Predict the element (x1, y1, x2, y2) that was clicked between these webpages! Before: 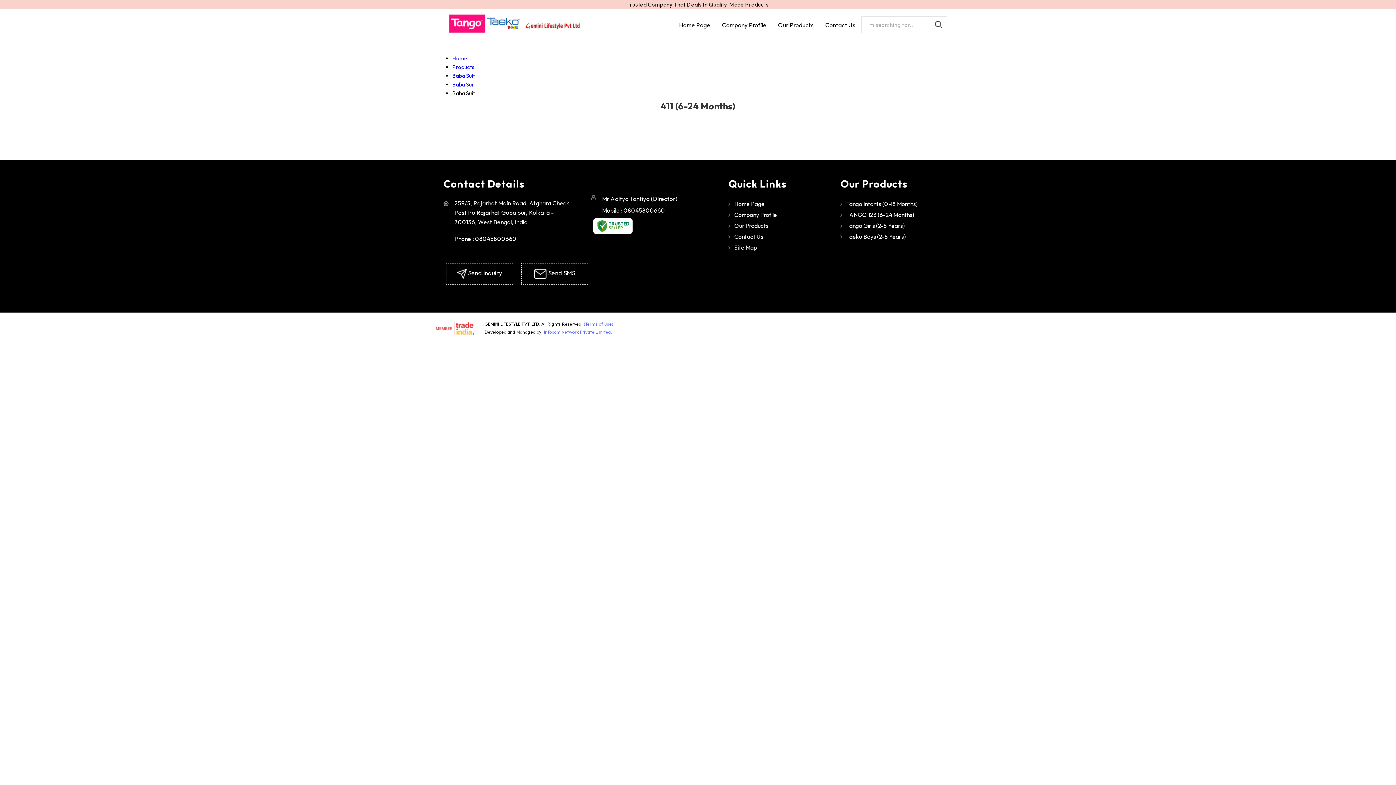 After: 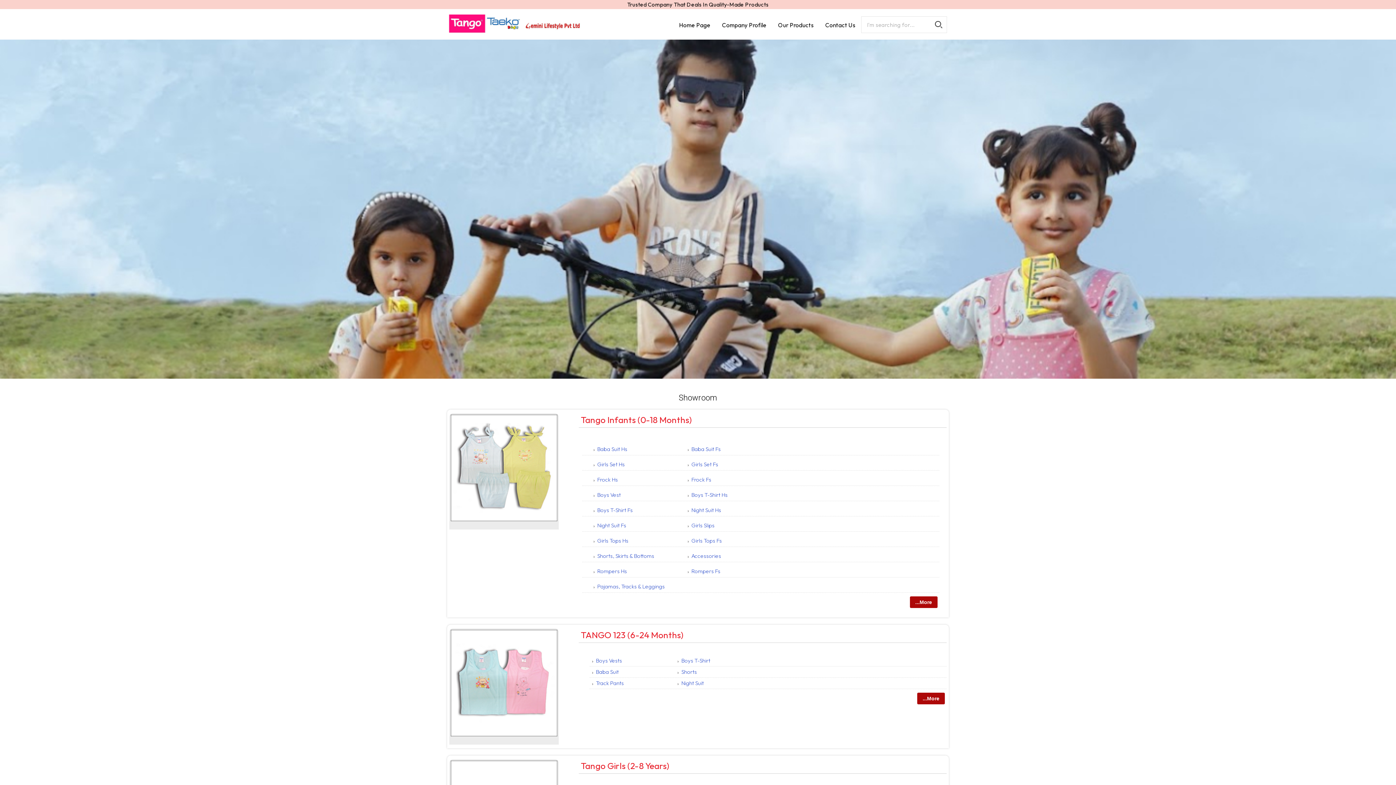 Action: label: Products bbox: (452, 63, 474, 70)